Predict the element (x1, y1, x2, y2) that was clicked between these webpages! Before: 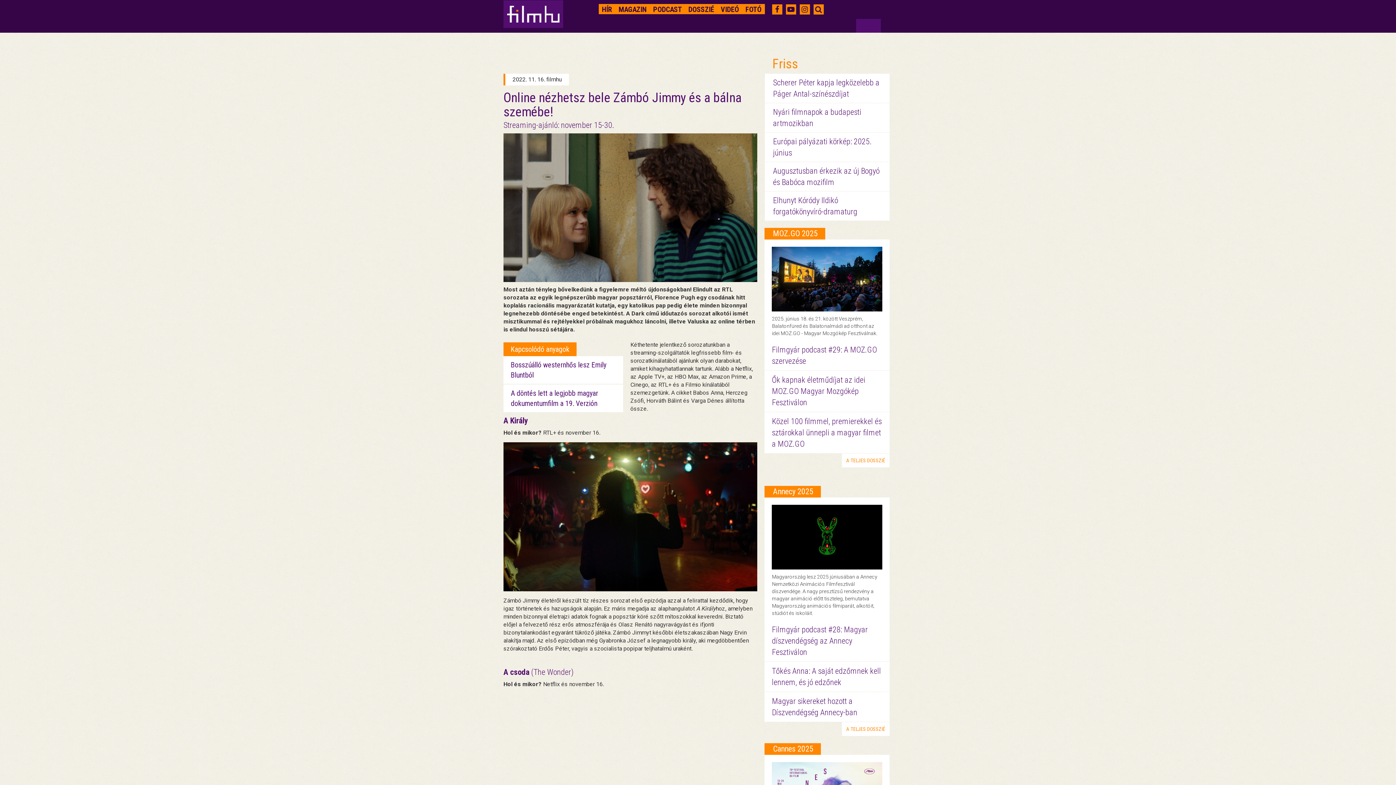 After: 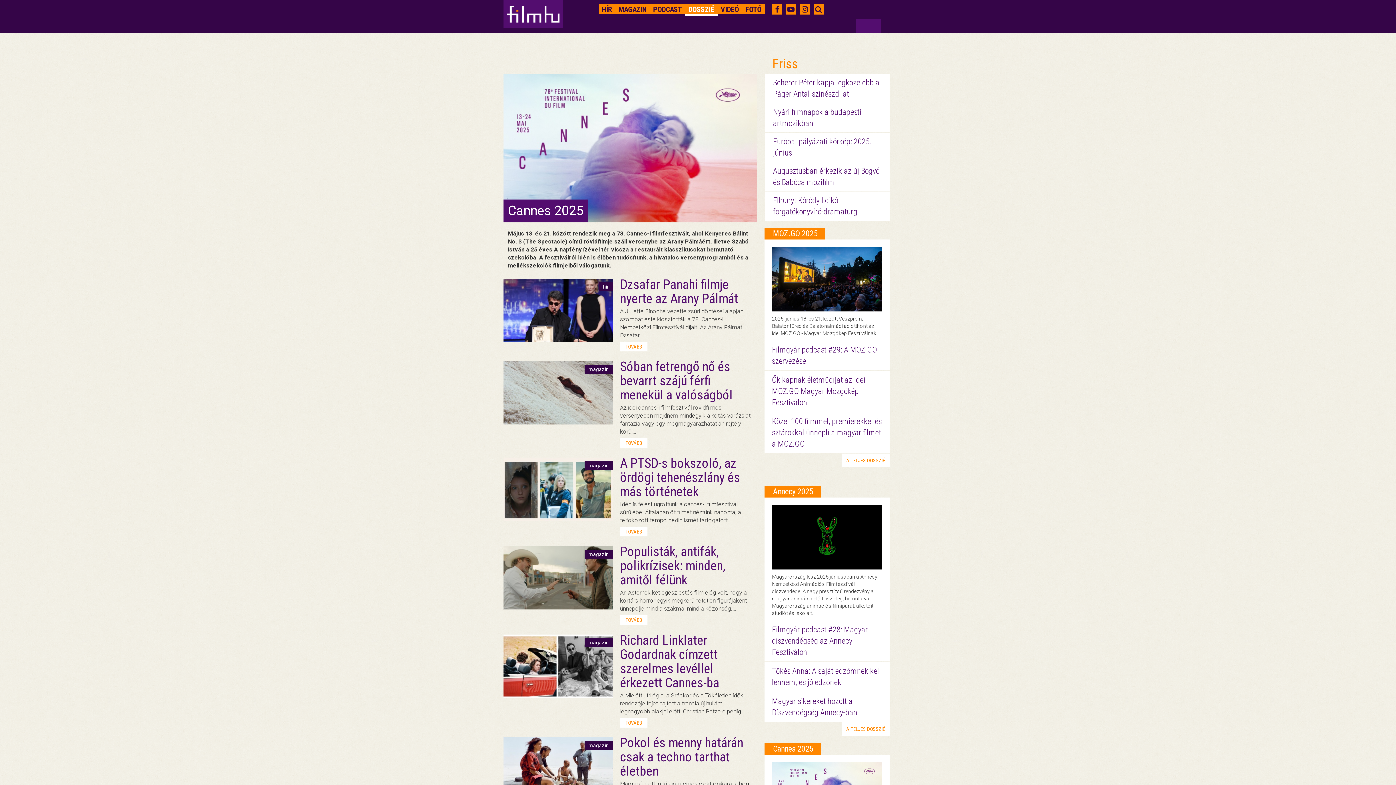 Action: label: Cannes 2025 bbox: (773, 744, 813, 753)